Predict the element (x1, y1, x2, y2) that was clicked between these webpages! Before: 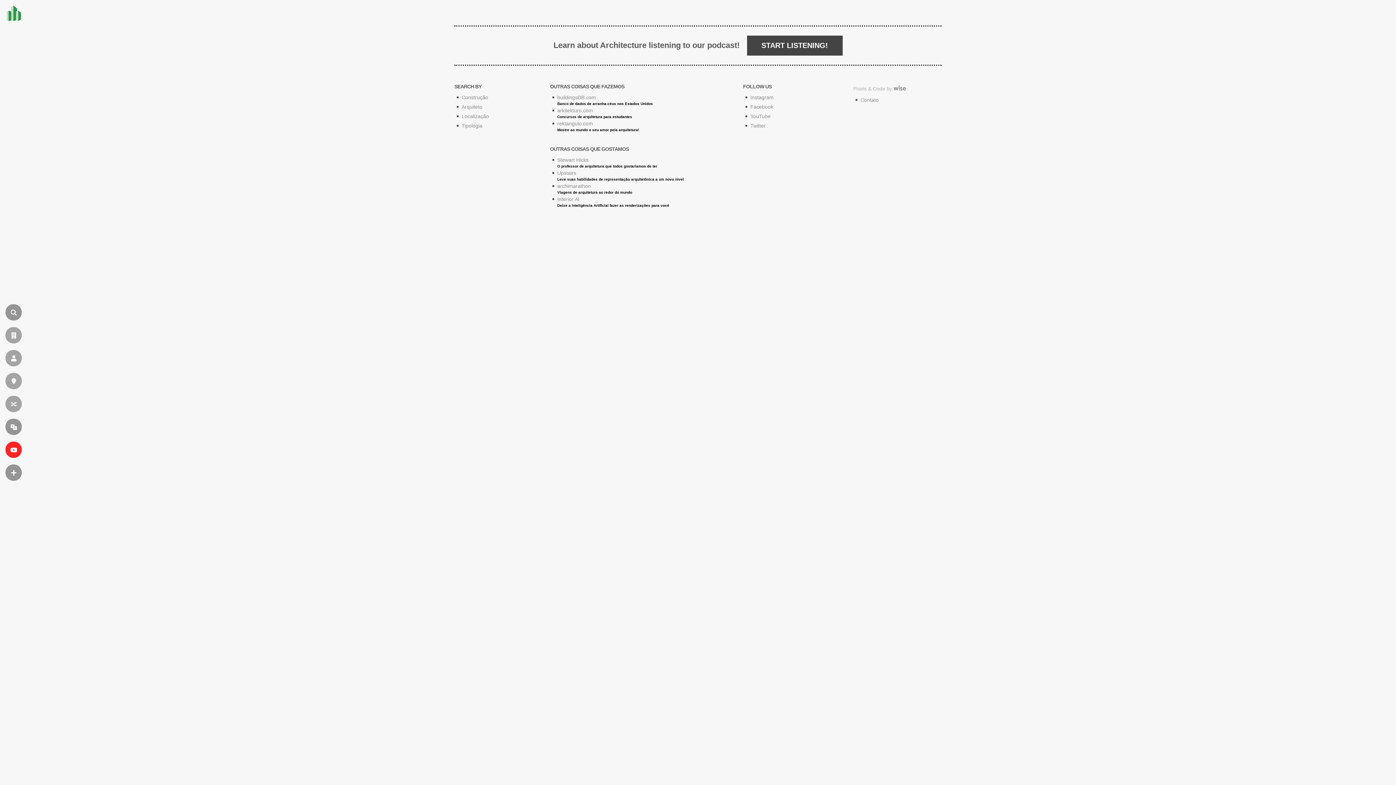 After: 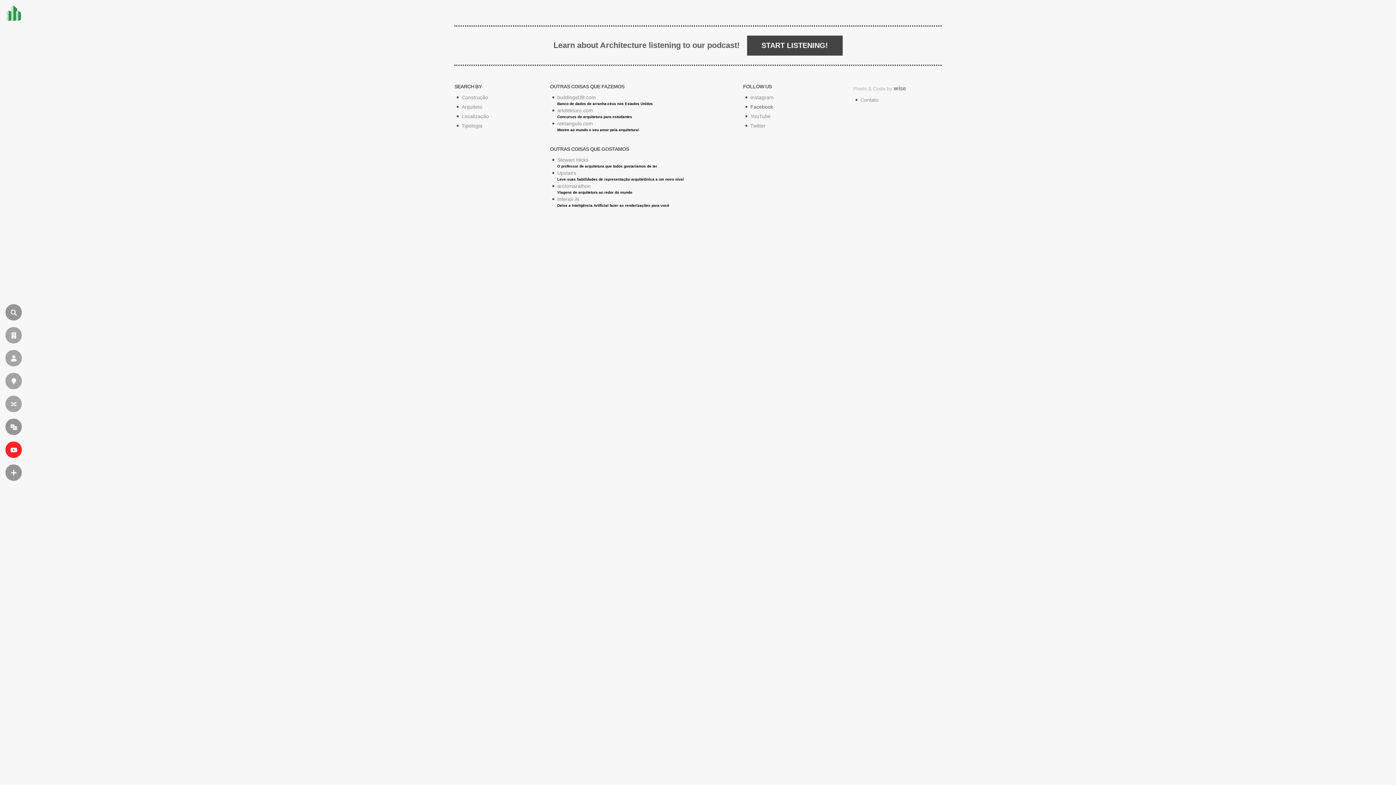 Action: bbox: (750, 104, 773, 109) label: Facebook